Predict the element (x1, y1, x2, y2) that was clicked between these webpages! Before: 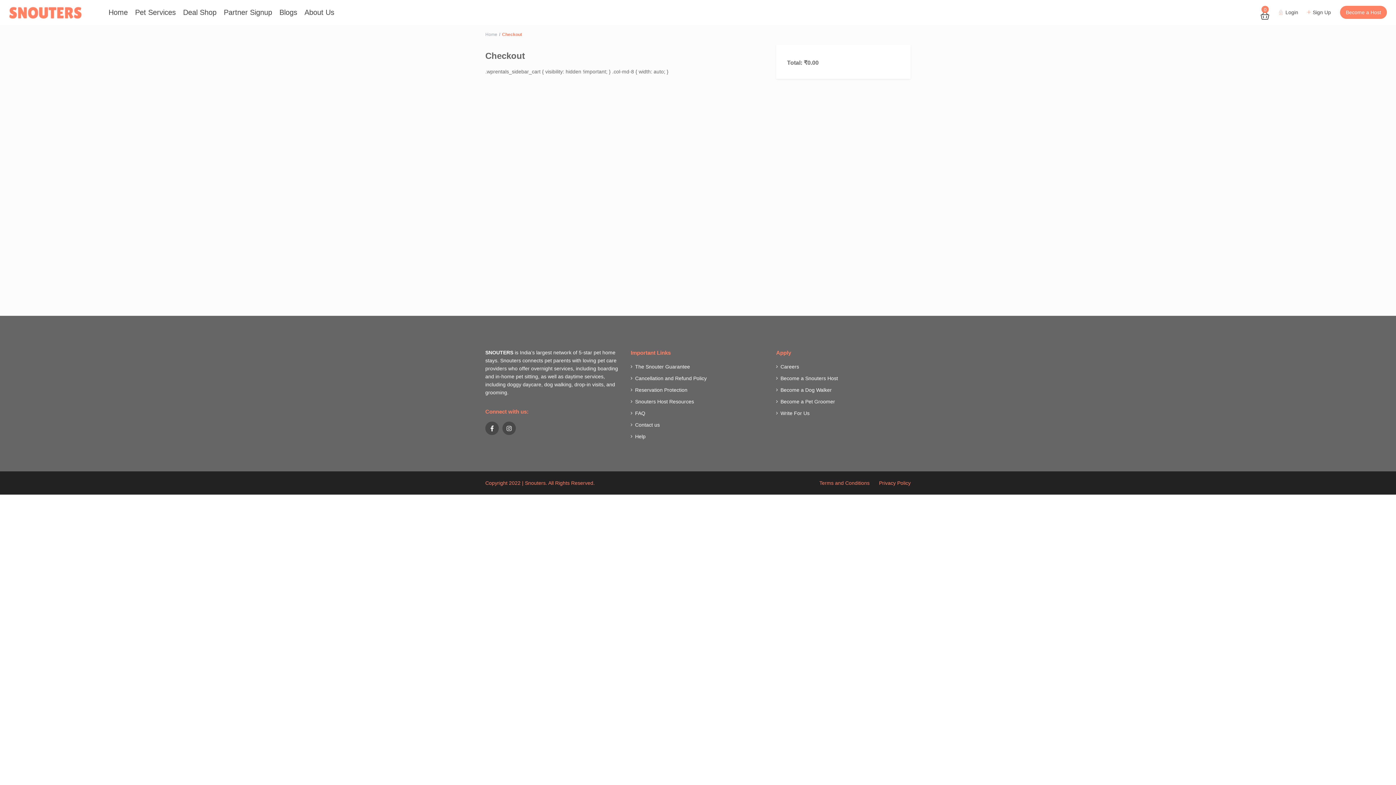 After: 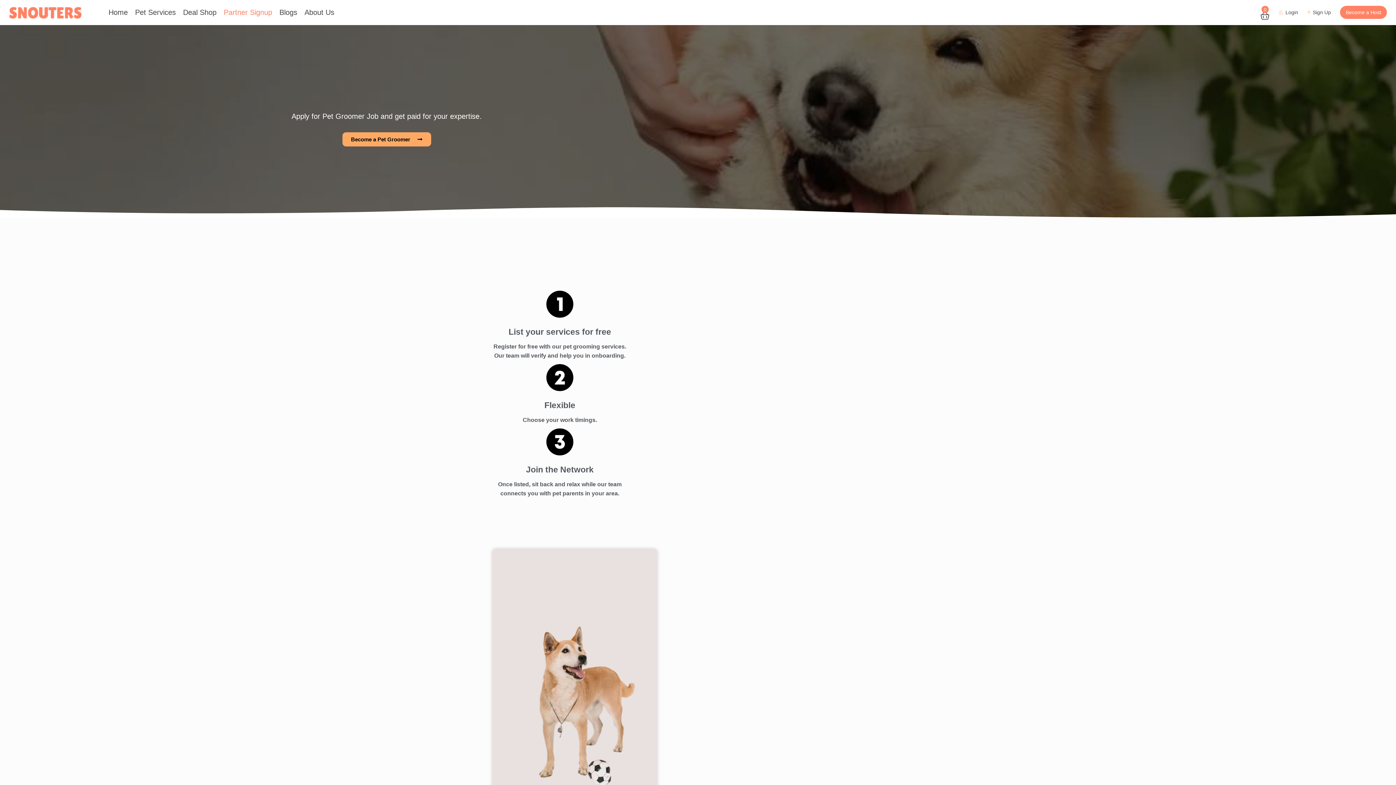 Action: bbox: (780, 398, 835, 418) label: Become a Pet Groomer